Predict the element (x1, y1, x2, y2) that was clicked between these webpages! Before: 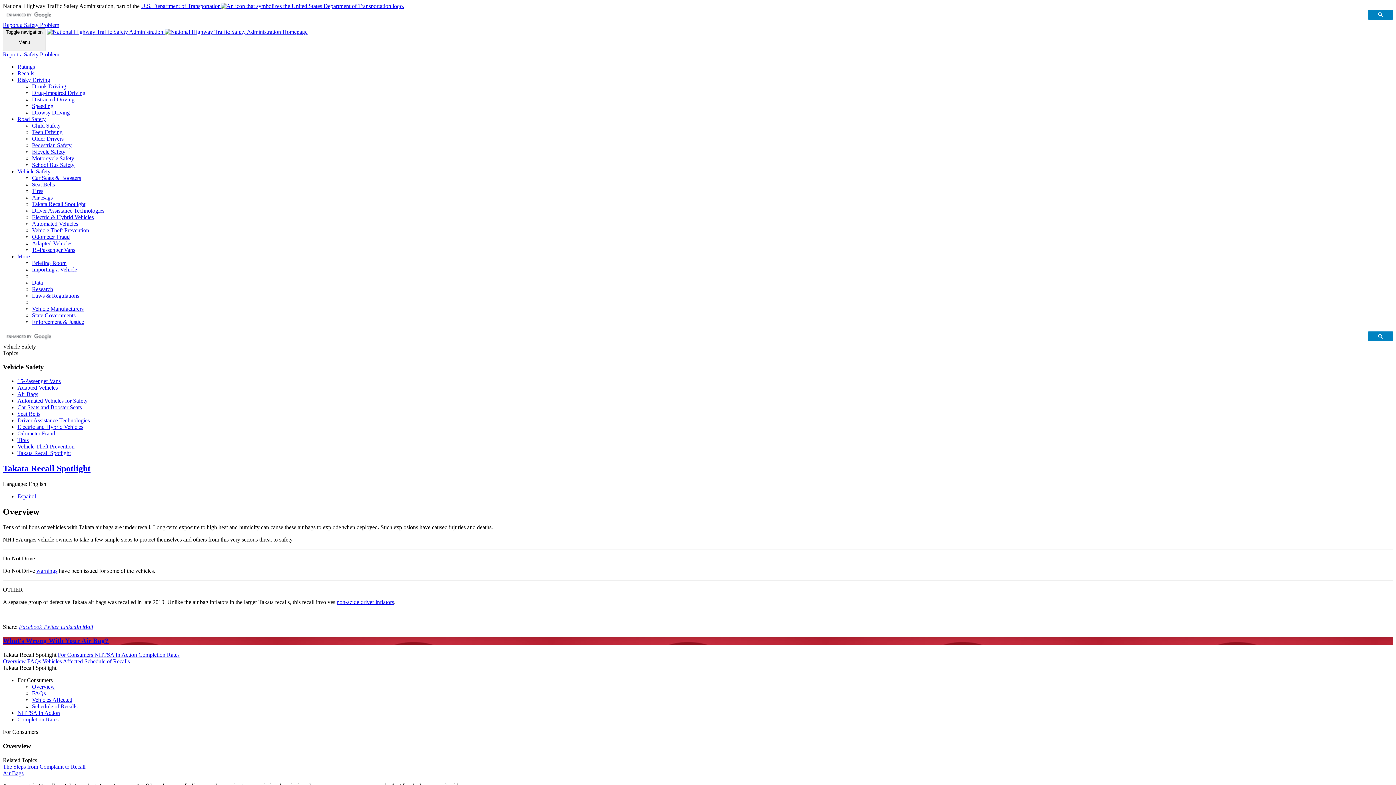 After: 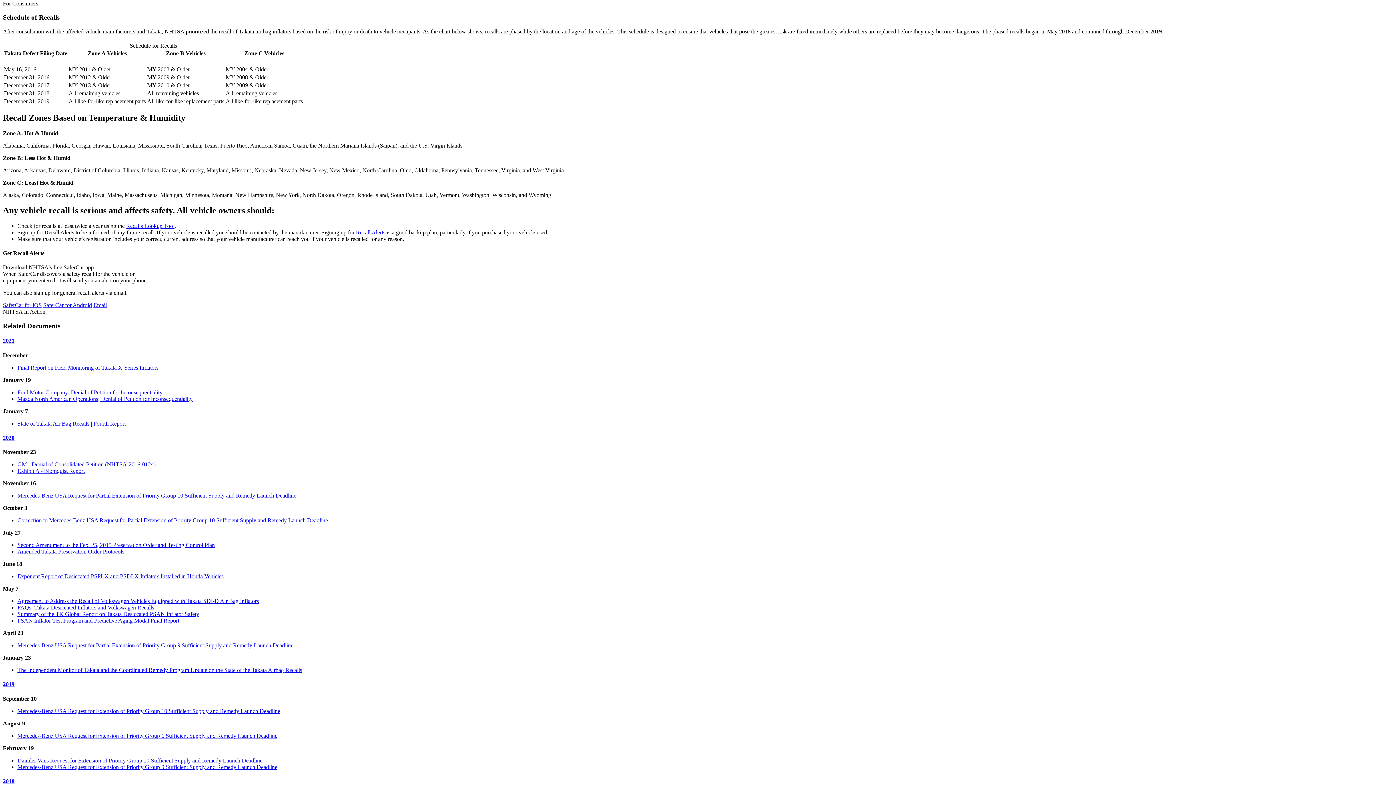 Action: label: Schedule of Recalls bbox: (84, 658, 129, 664)